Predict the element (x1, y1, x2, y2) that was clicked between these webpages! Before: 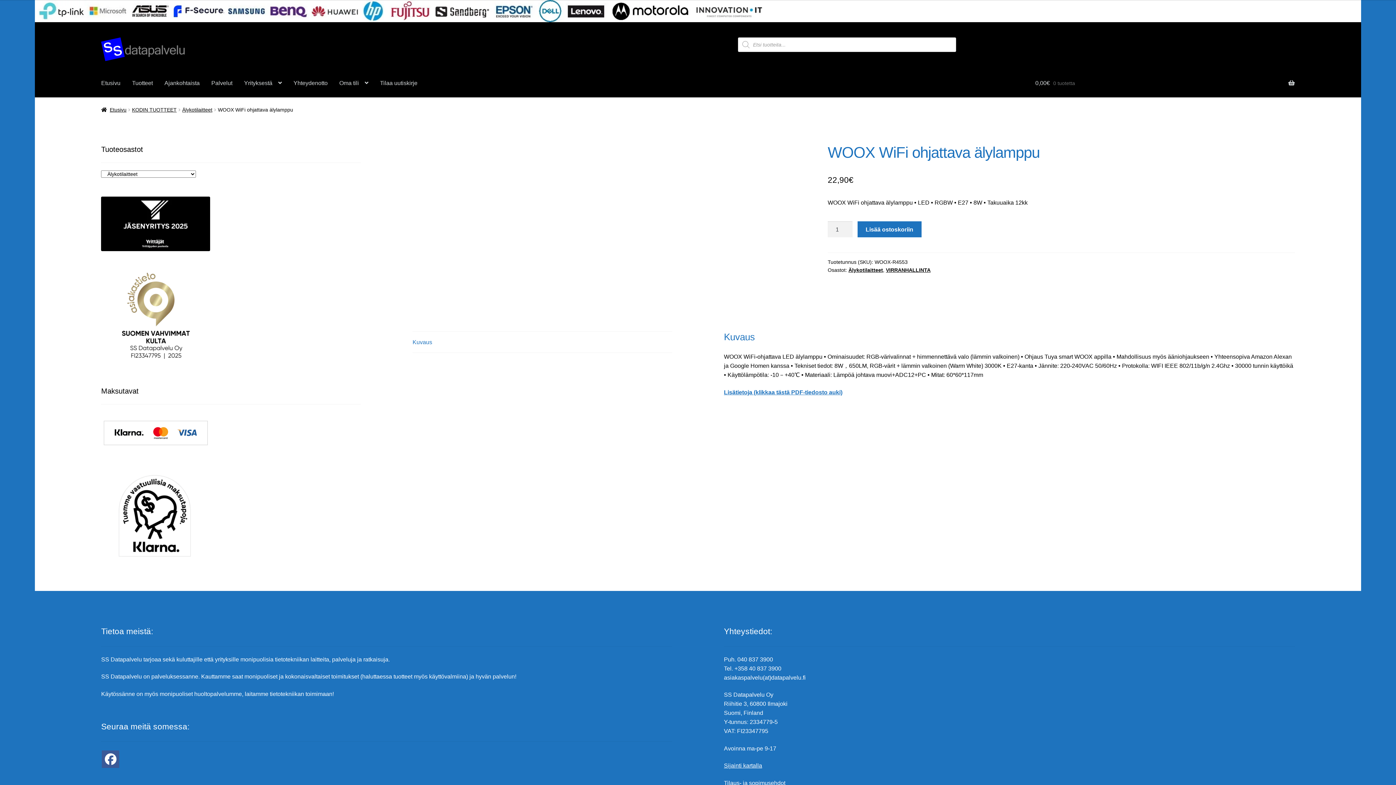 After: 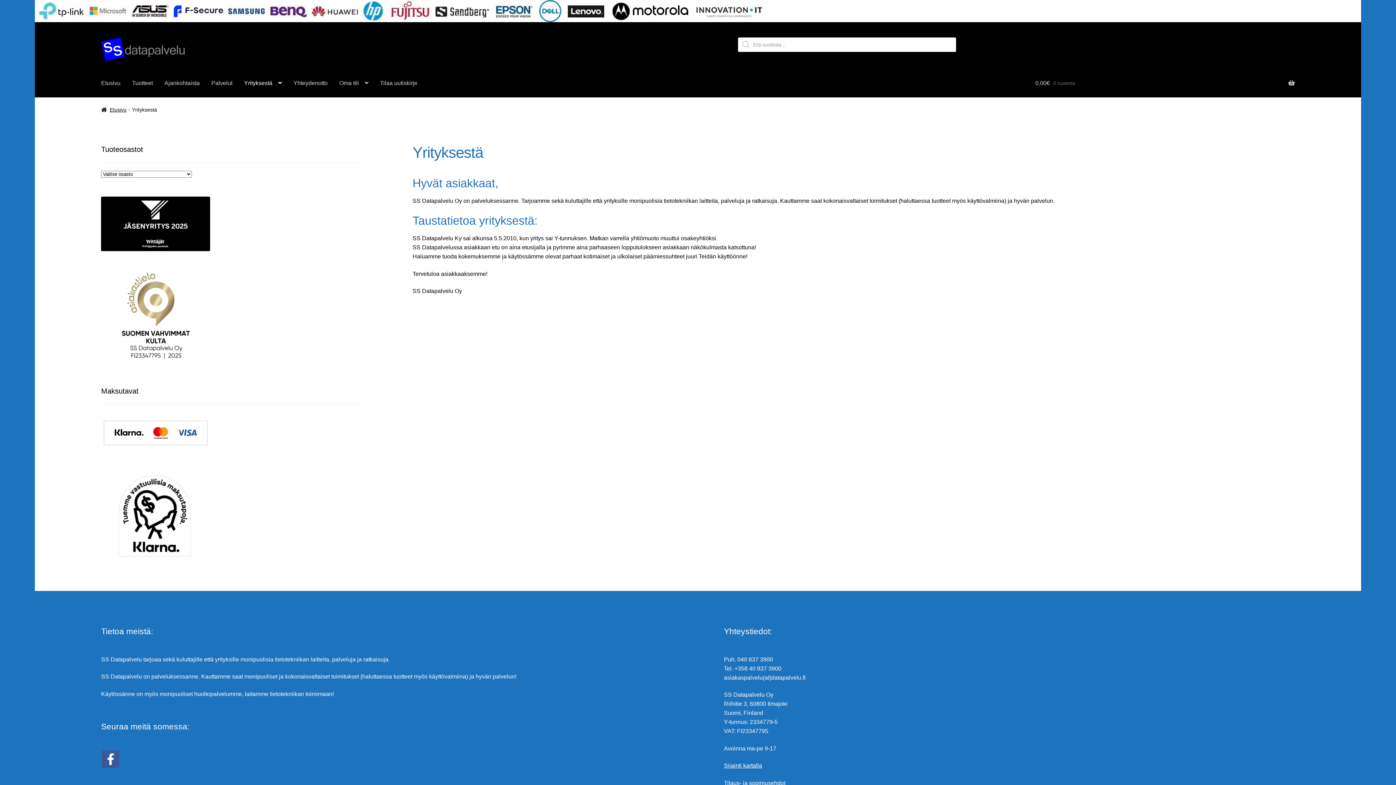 Action: bbox: (238, 69, 287, 97) label: Yrityksestä